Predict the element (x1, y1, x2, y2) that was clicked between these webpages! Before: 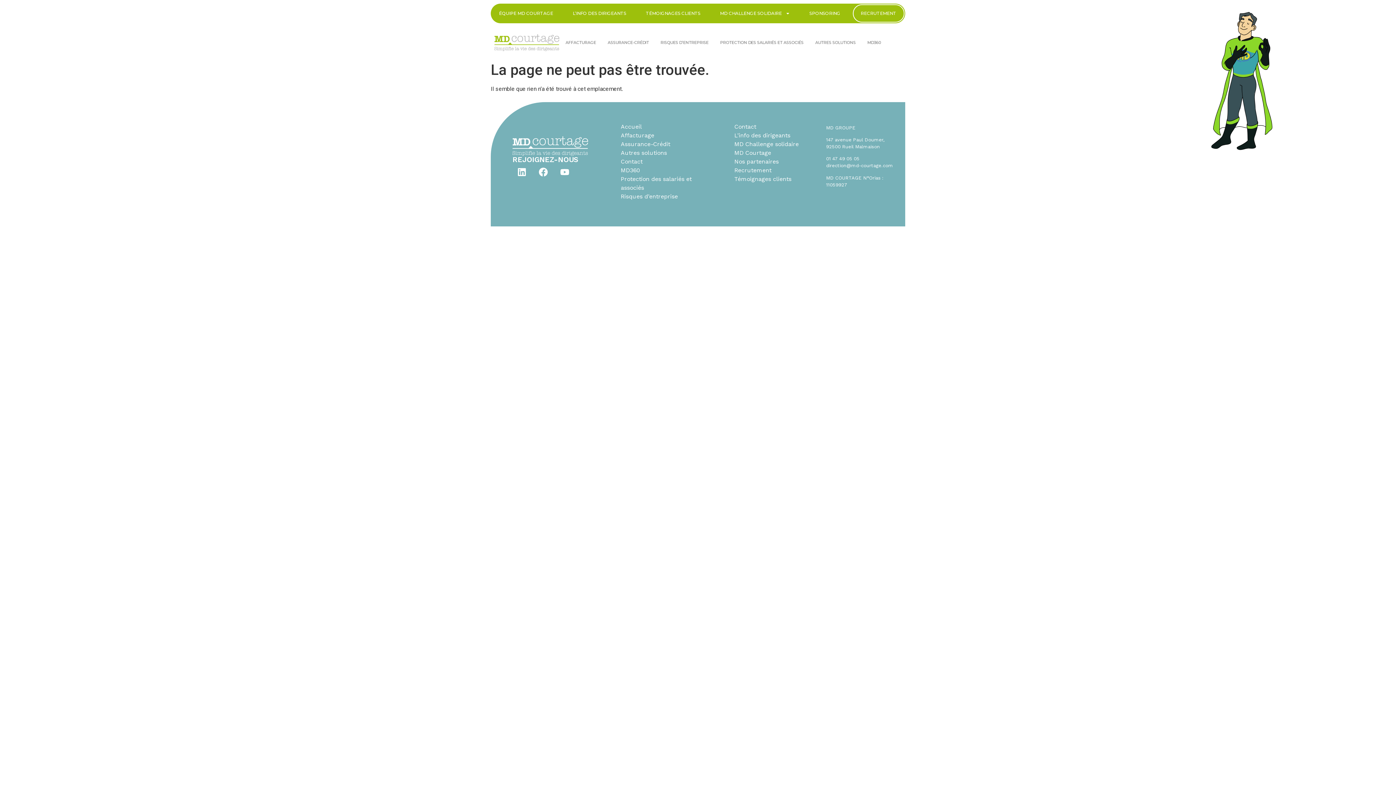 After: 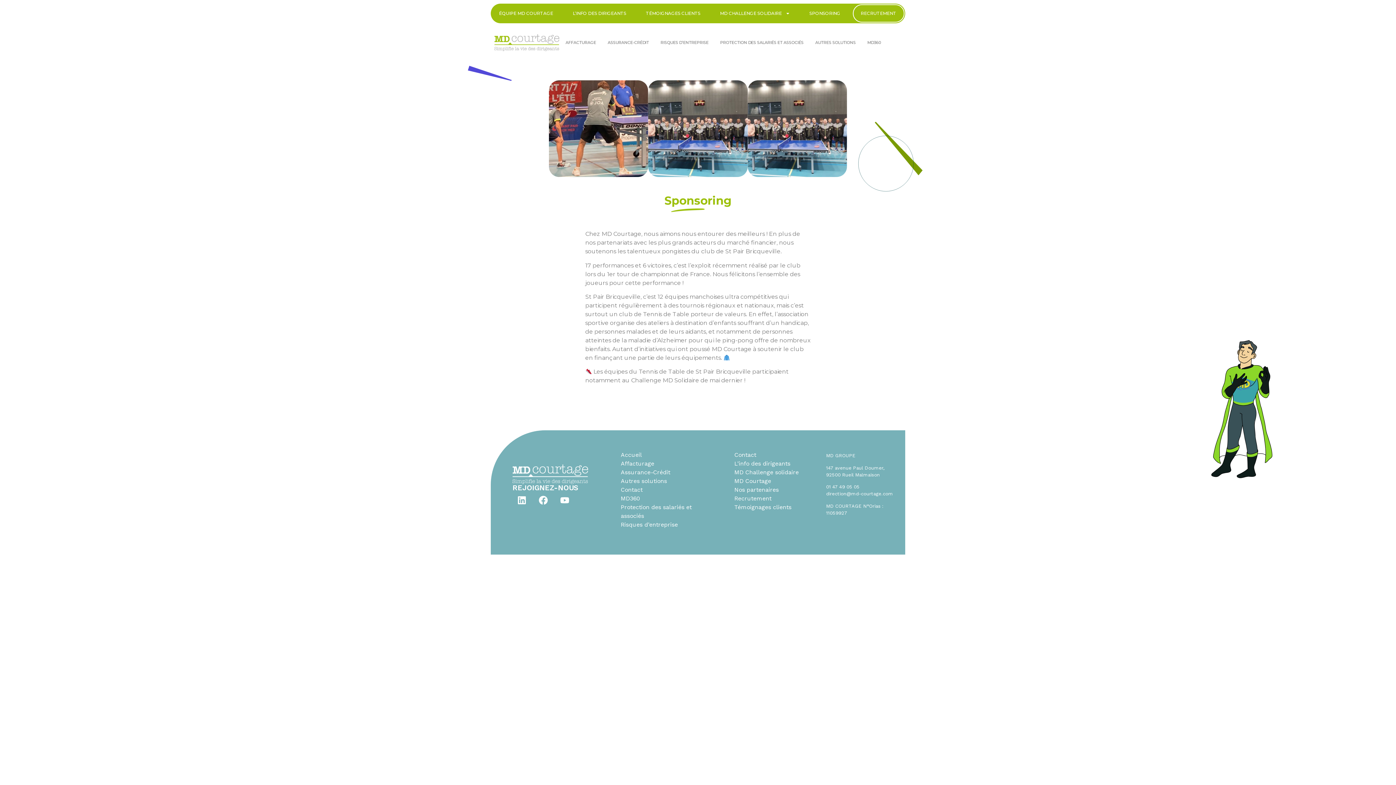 Action: label: SPONSORING bbox: (802, 4, 847, 22)